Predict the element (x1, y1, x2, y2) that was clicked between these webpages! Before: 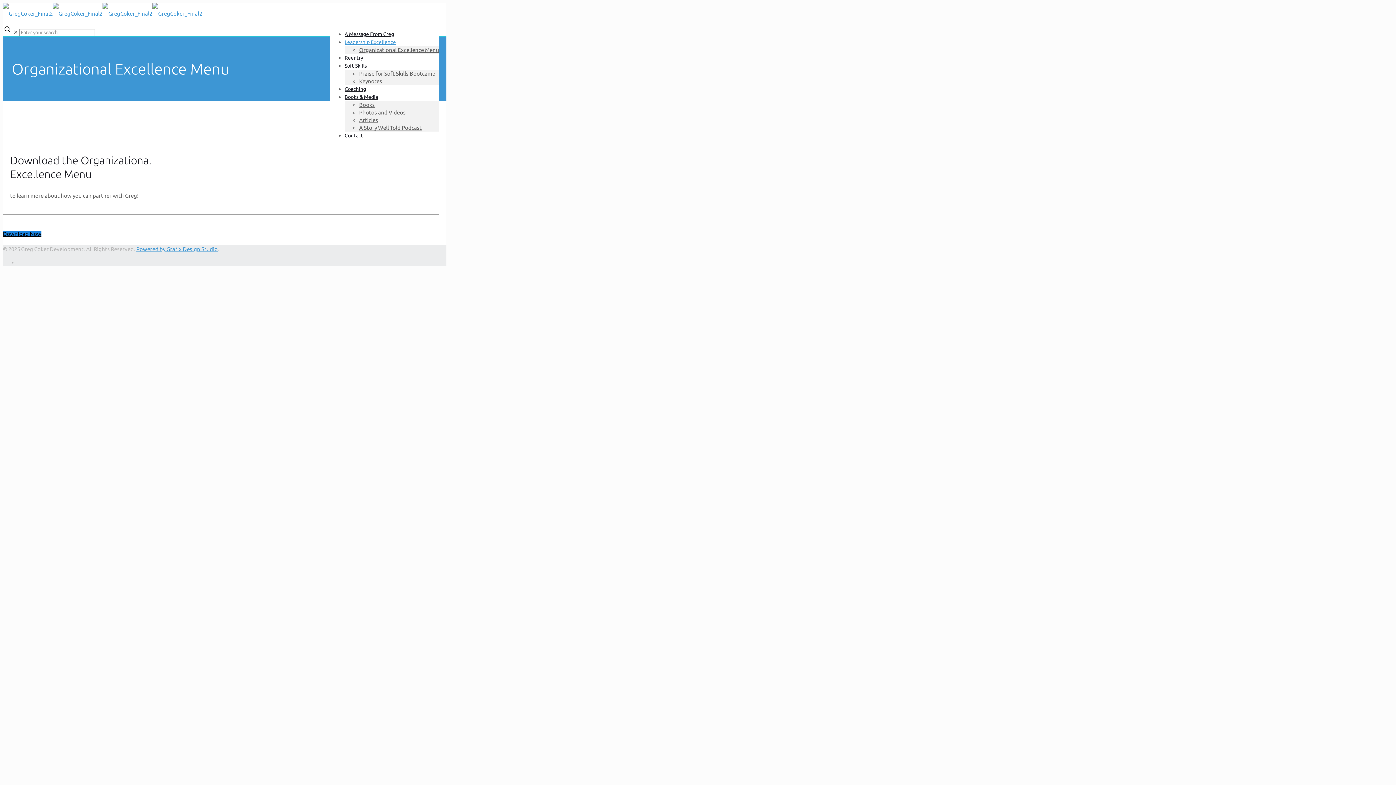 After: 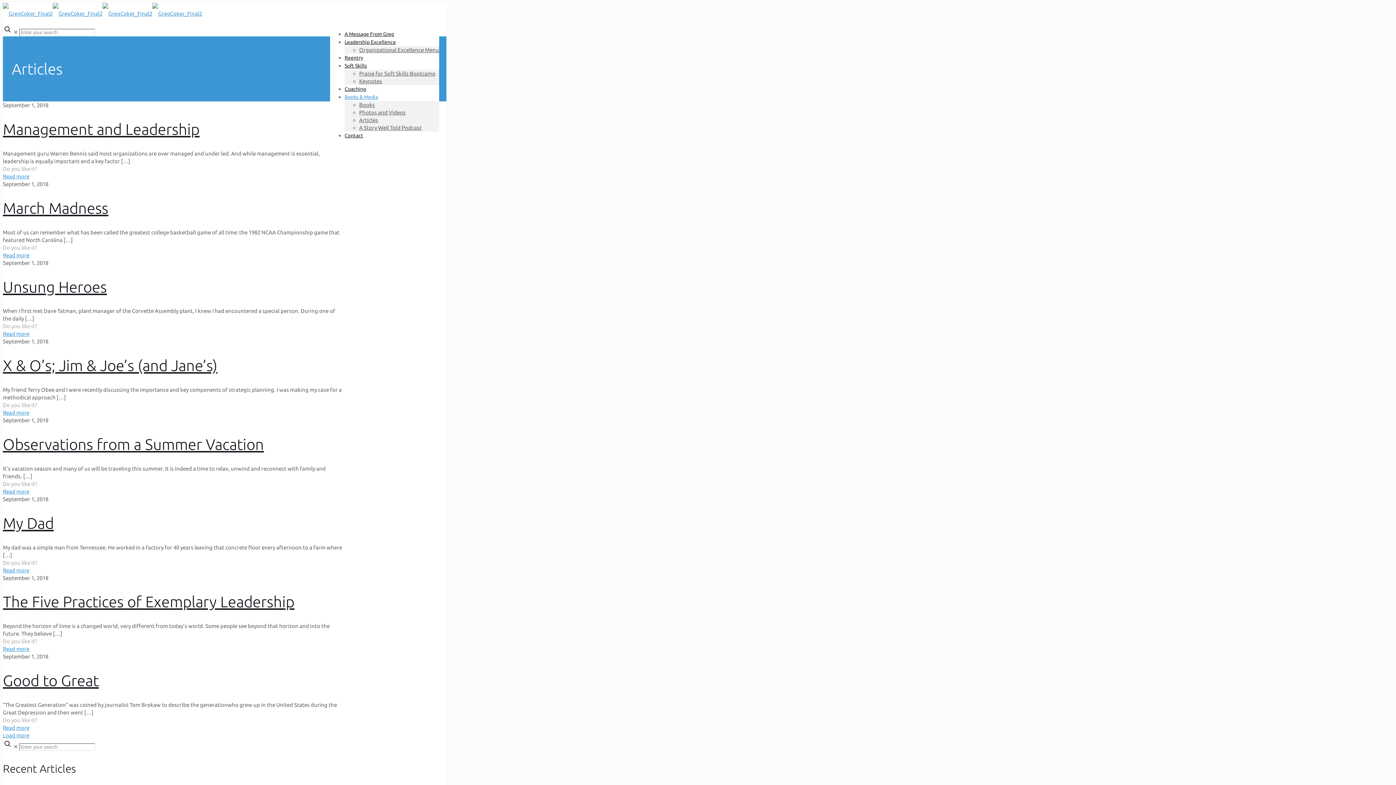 Action: label: Articles bbox: (359, 117, 378, 123)